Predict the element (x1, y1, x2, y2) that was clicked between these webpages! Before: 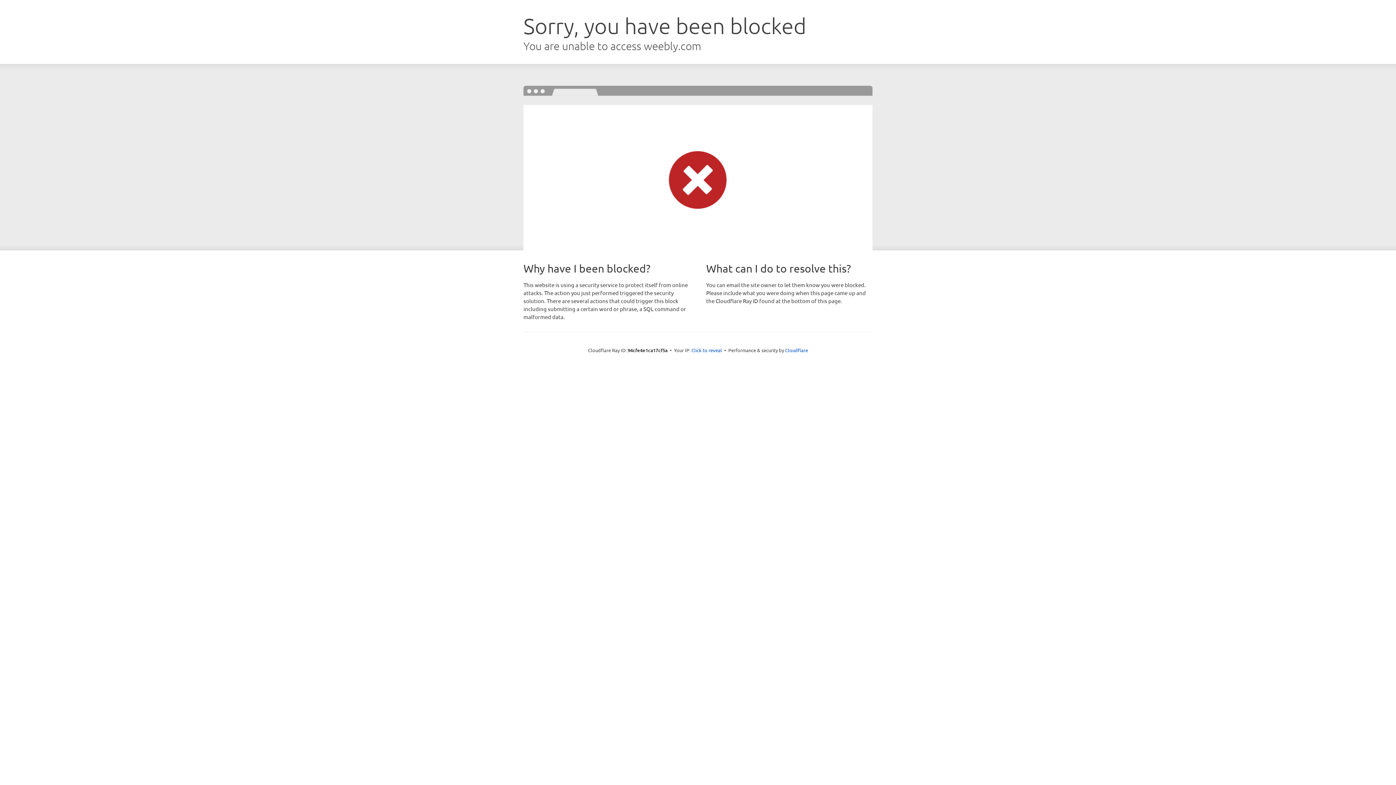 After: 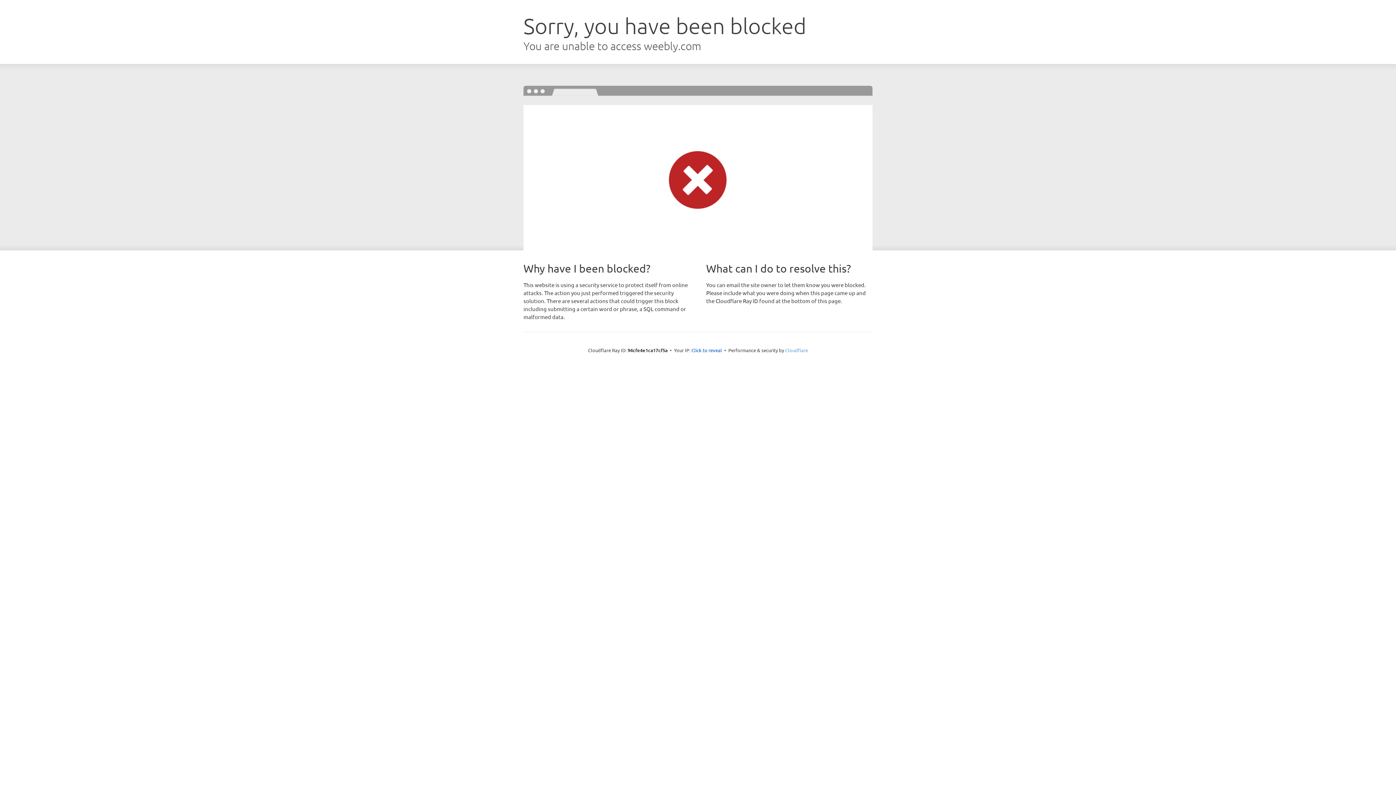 Action: bbox: (785, 347, 808, 353) label: Cloudflare